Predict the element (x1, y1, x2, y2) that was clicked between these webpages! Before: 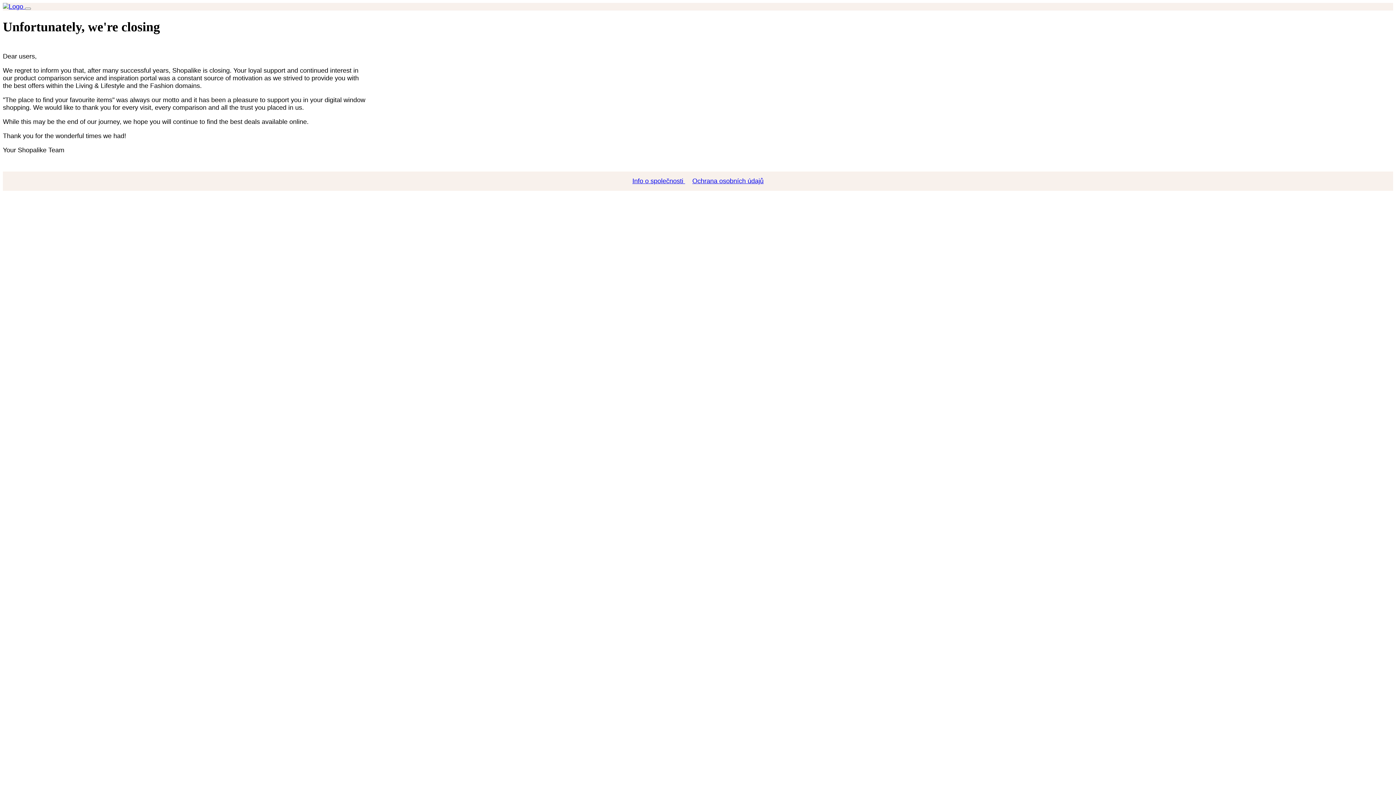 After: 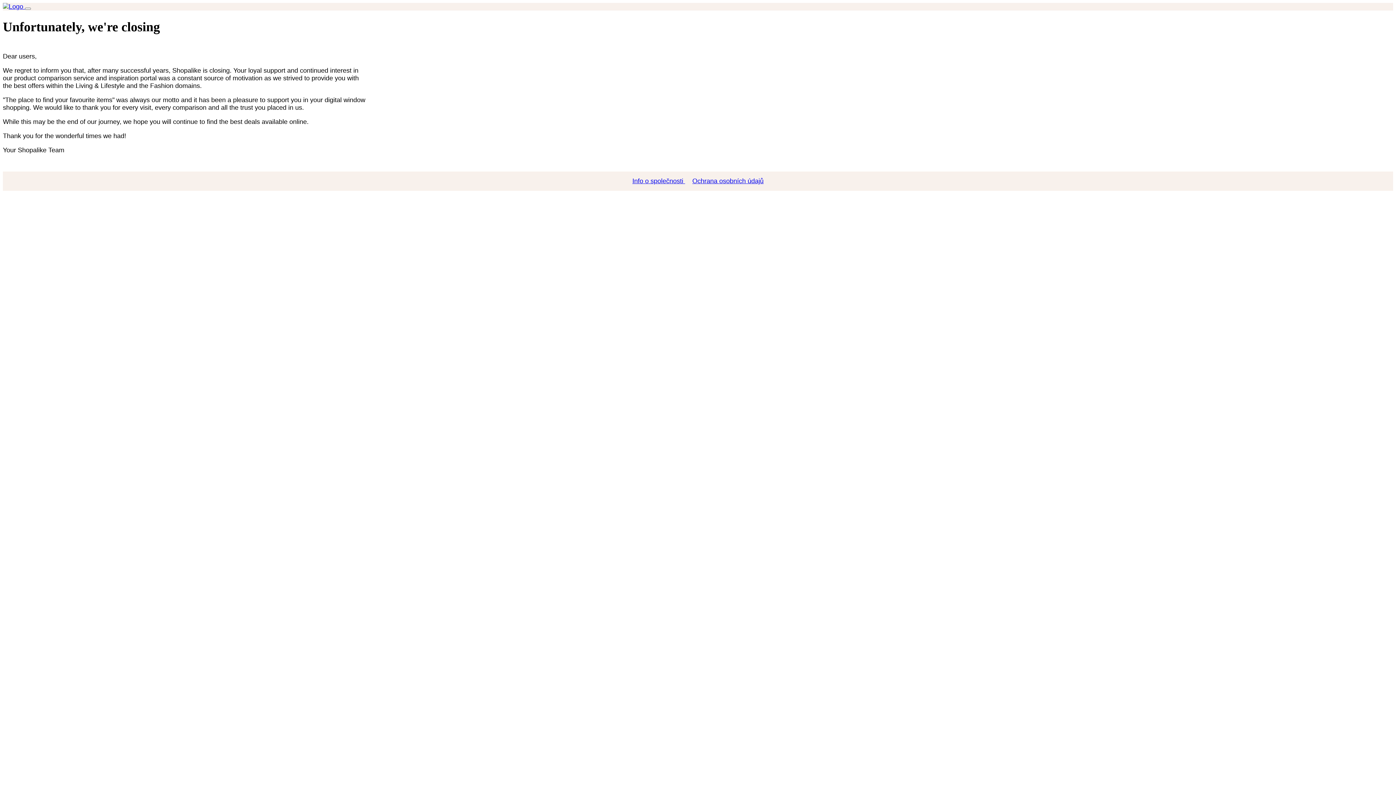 Action: bbox: (688, 177, 767, 184) label: Ochrana osobních údajů